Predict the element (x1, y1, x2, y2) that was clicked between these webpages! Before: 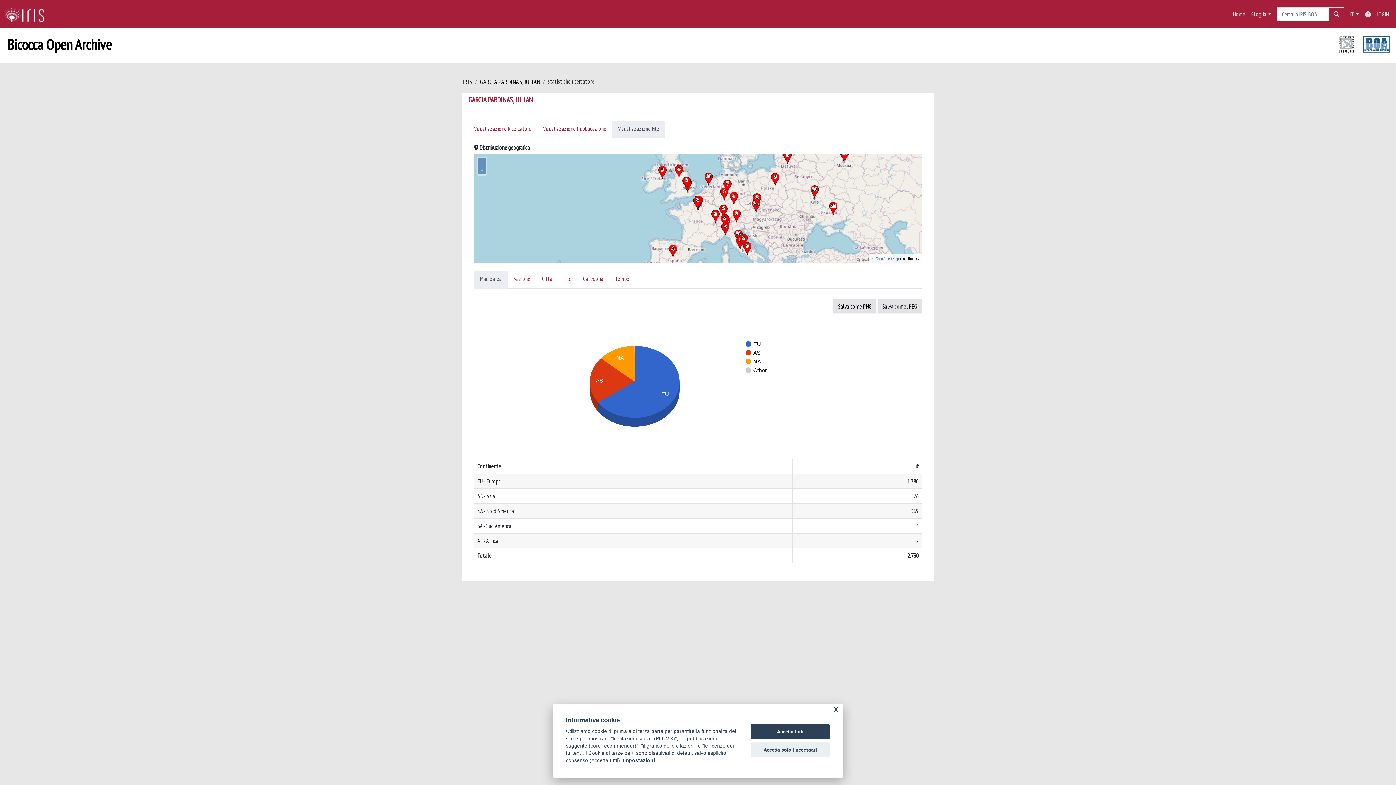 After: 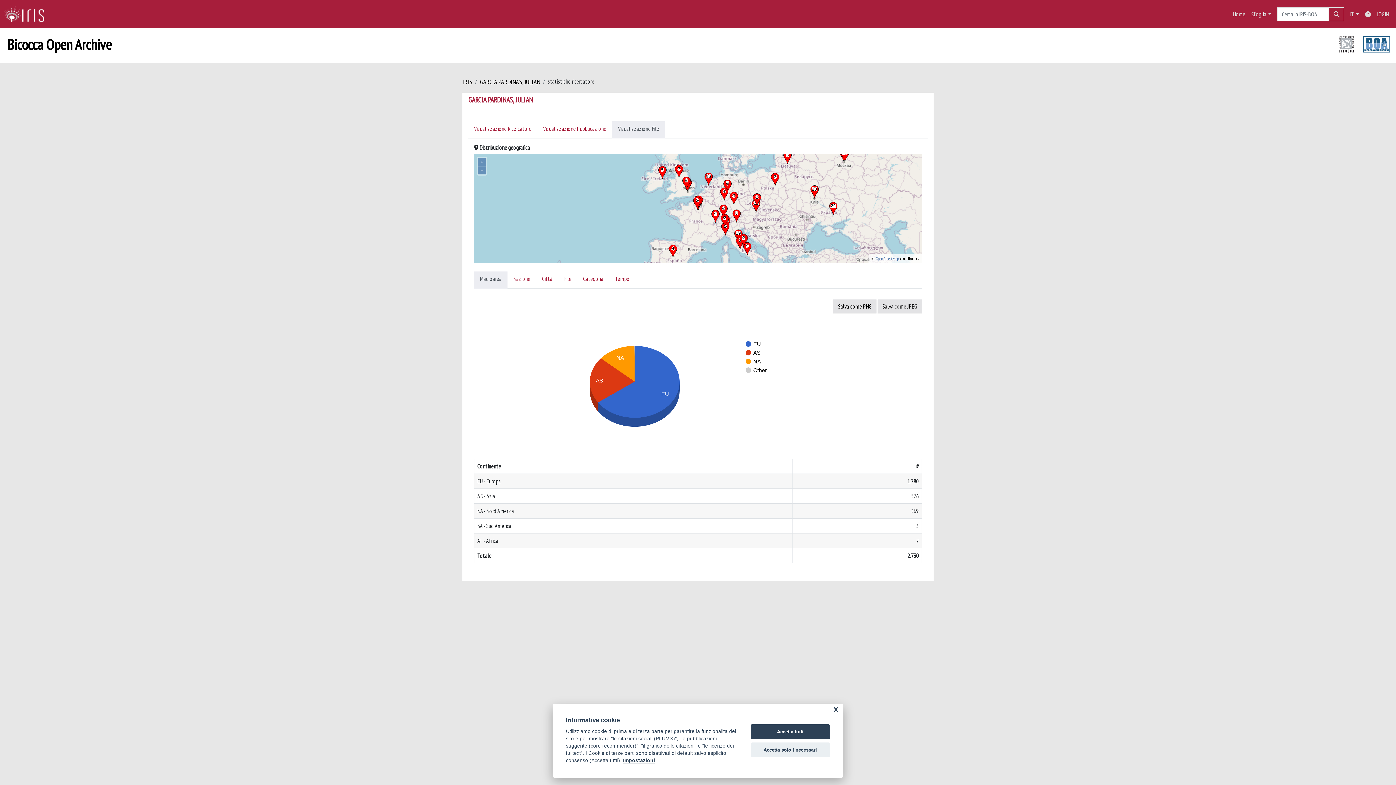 Action: label: OpenStreetMap bbox: (876, 256, 899, 261)